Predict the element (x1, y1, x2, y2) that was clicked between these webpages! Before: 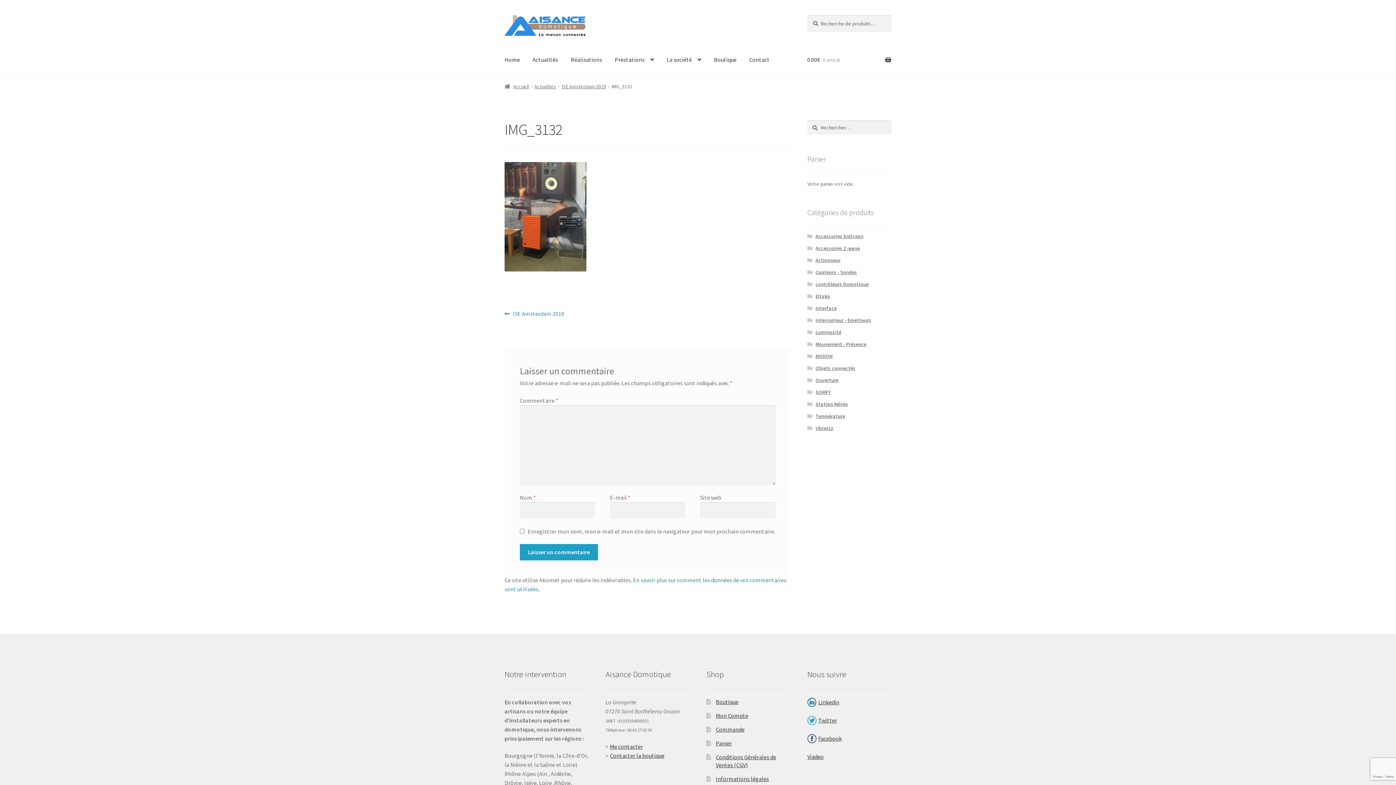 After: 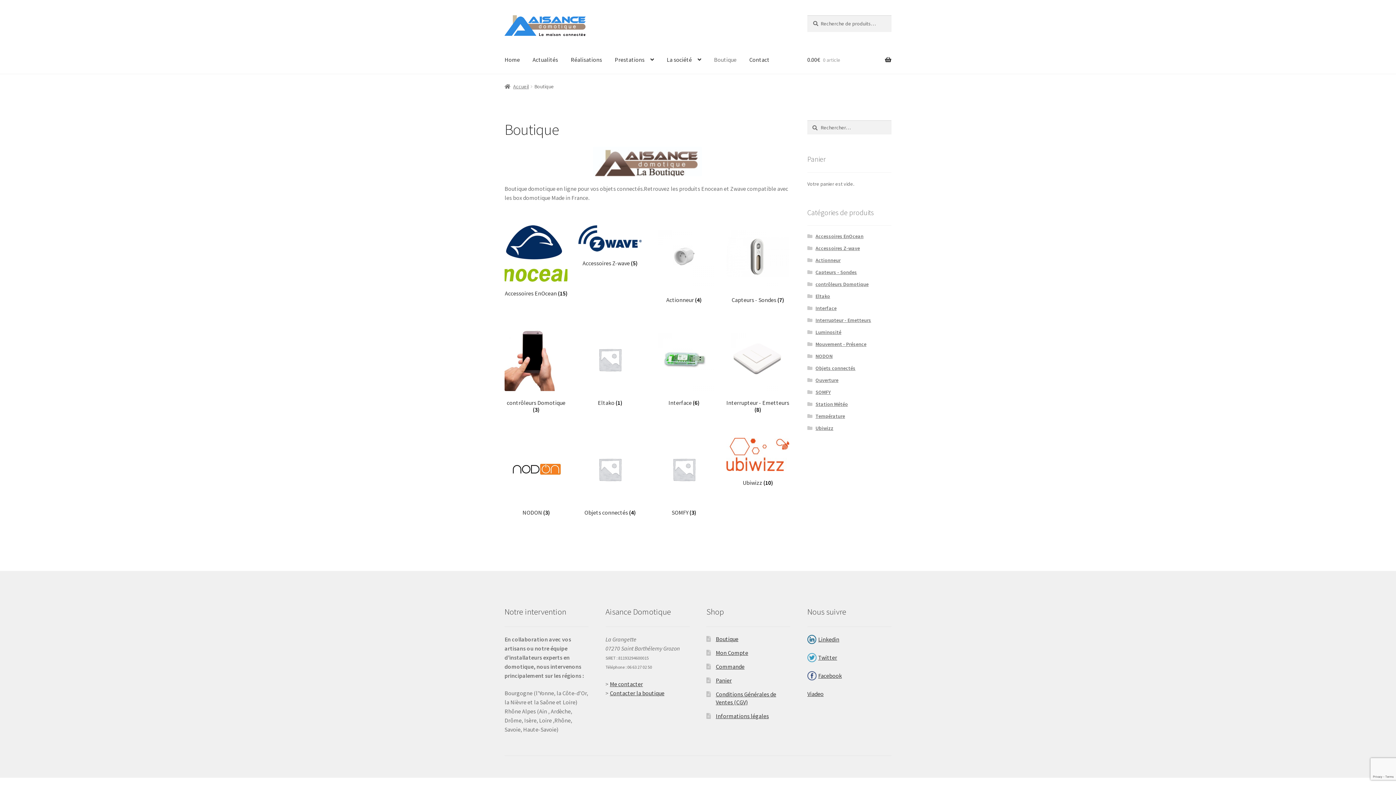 Action: bbox: (708, 46, 742, 73) label: Boutique